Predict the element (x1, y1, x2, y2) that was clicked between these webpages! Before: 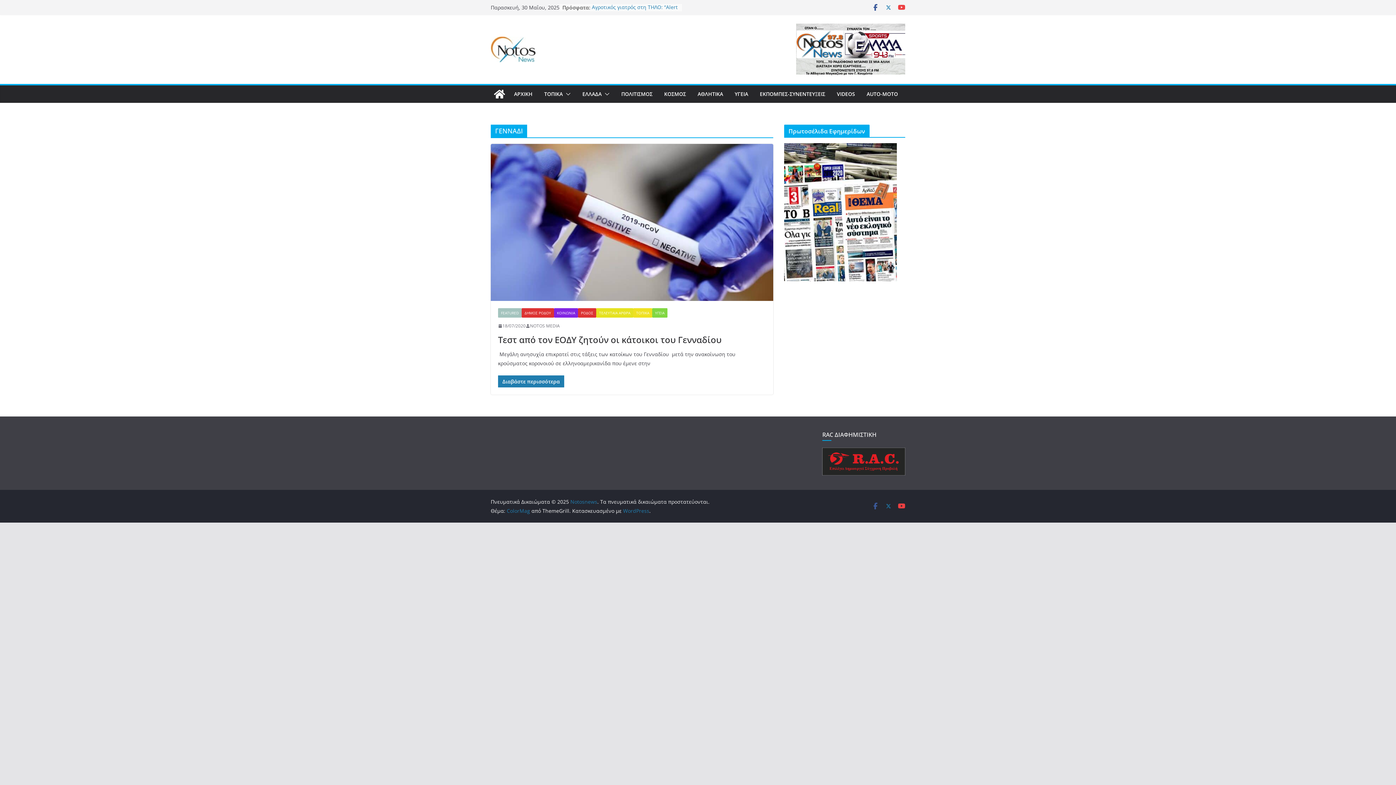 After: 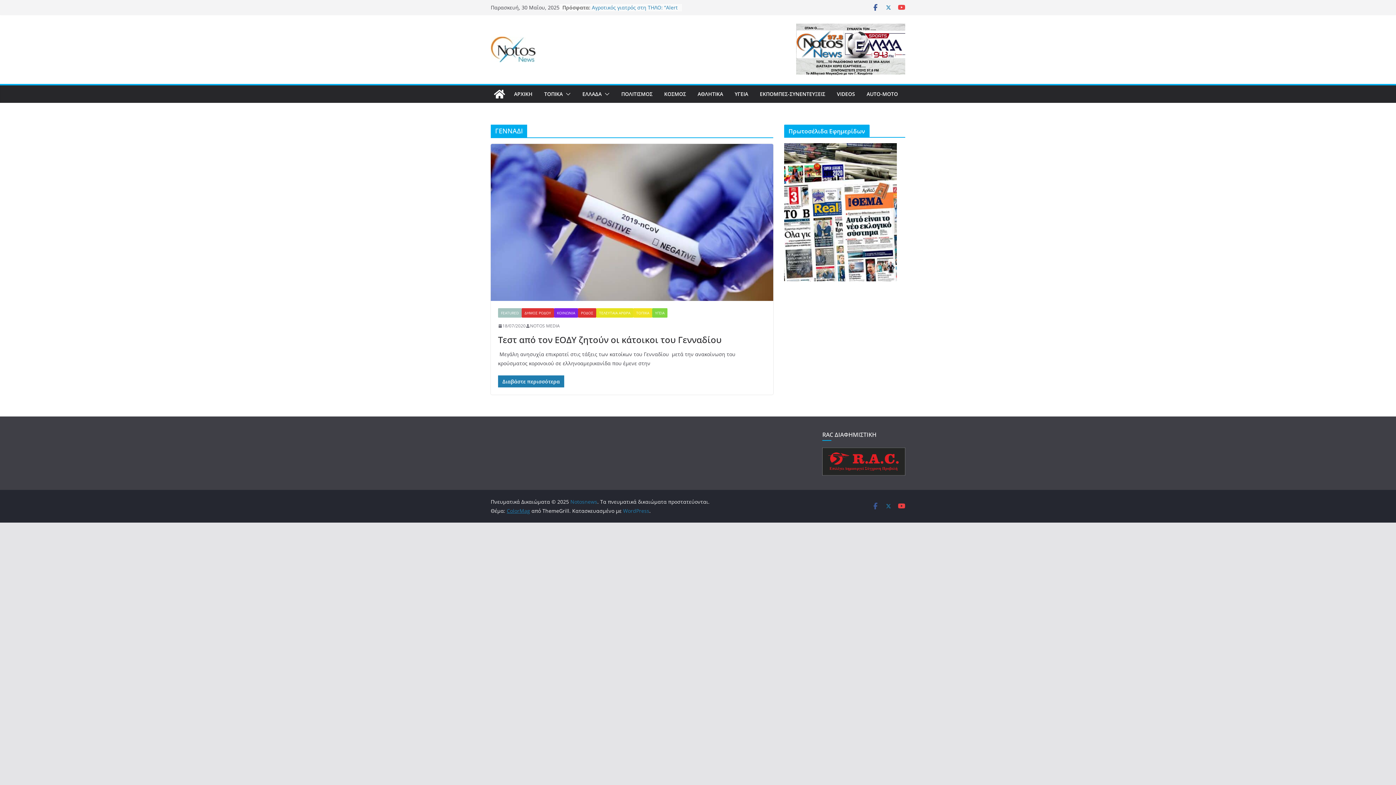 Action: label: ColorMag bbox: (506, 507, 530, 514)